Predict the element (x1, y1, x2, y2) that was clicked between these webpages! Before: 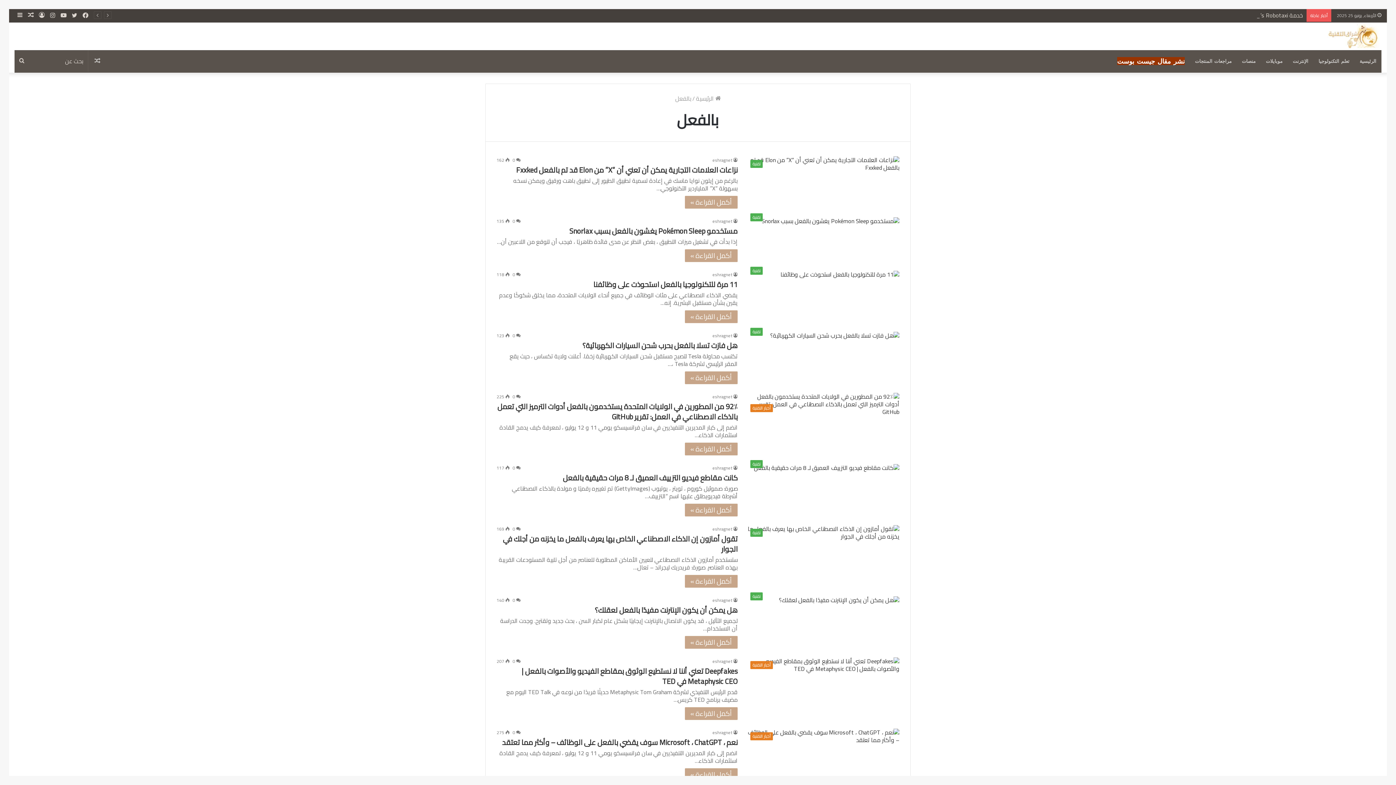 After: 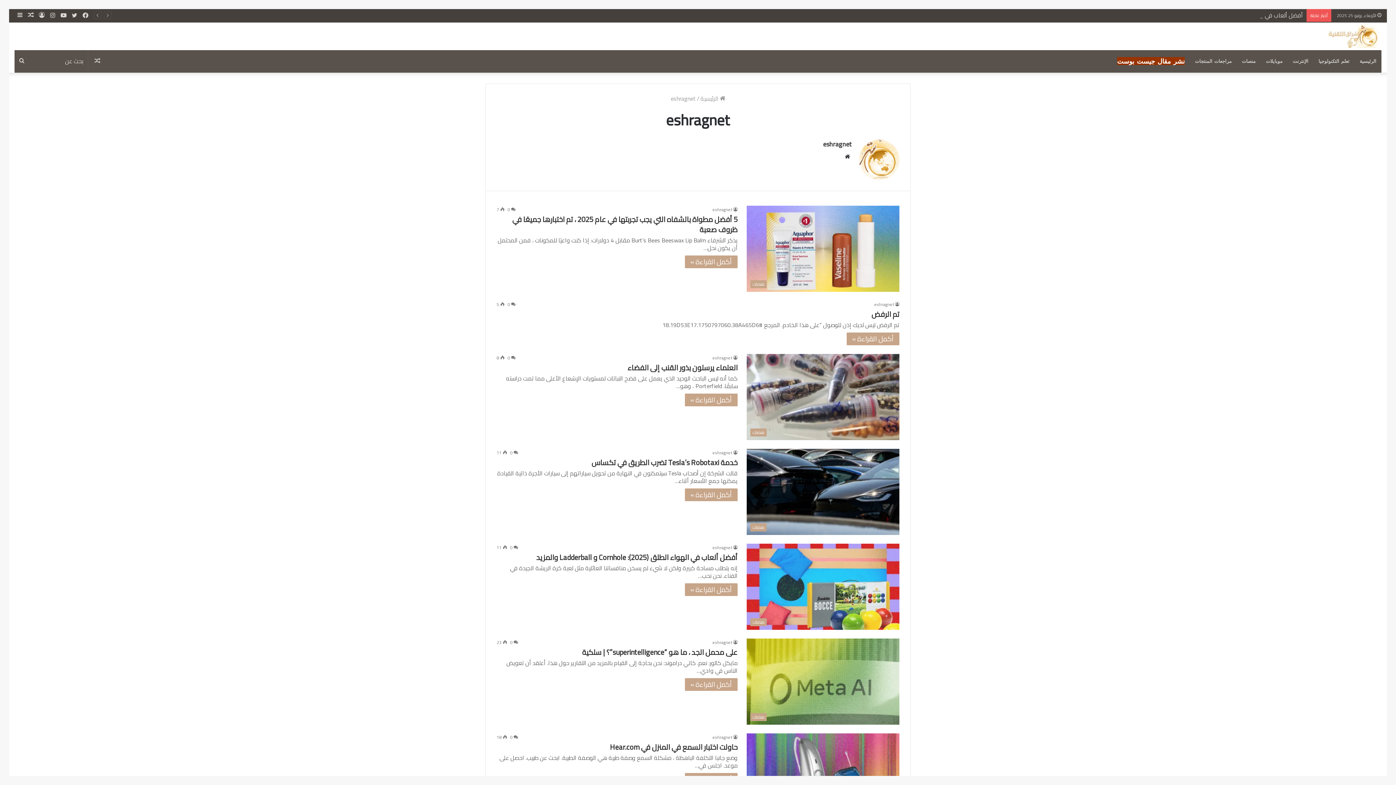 Action: label: eshragnet bbox: (712, 156, 737, 164)